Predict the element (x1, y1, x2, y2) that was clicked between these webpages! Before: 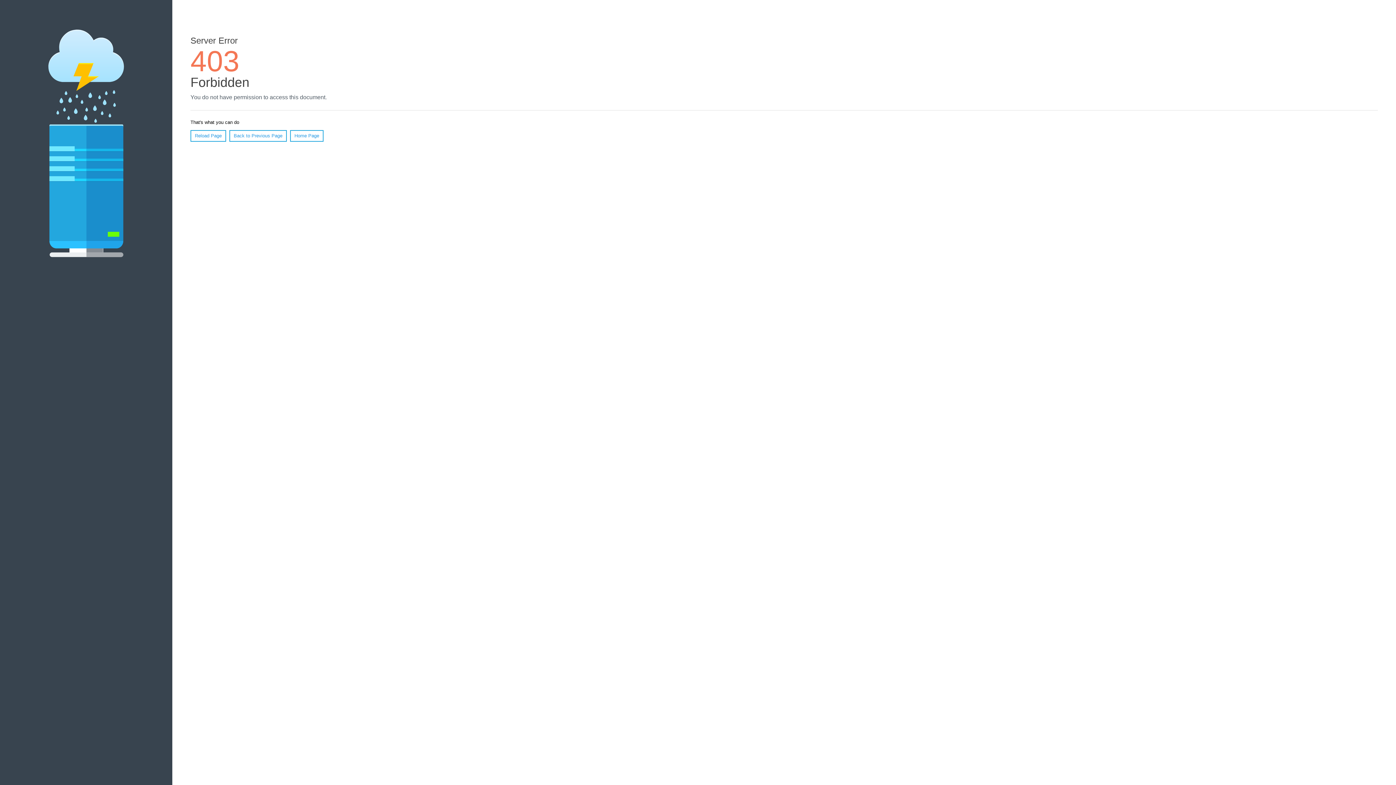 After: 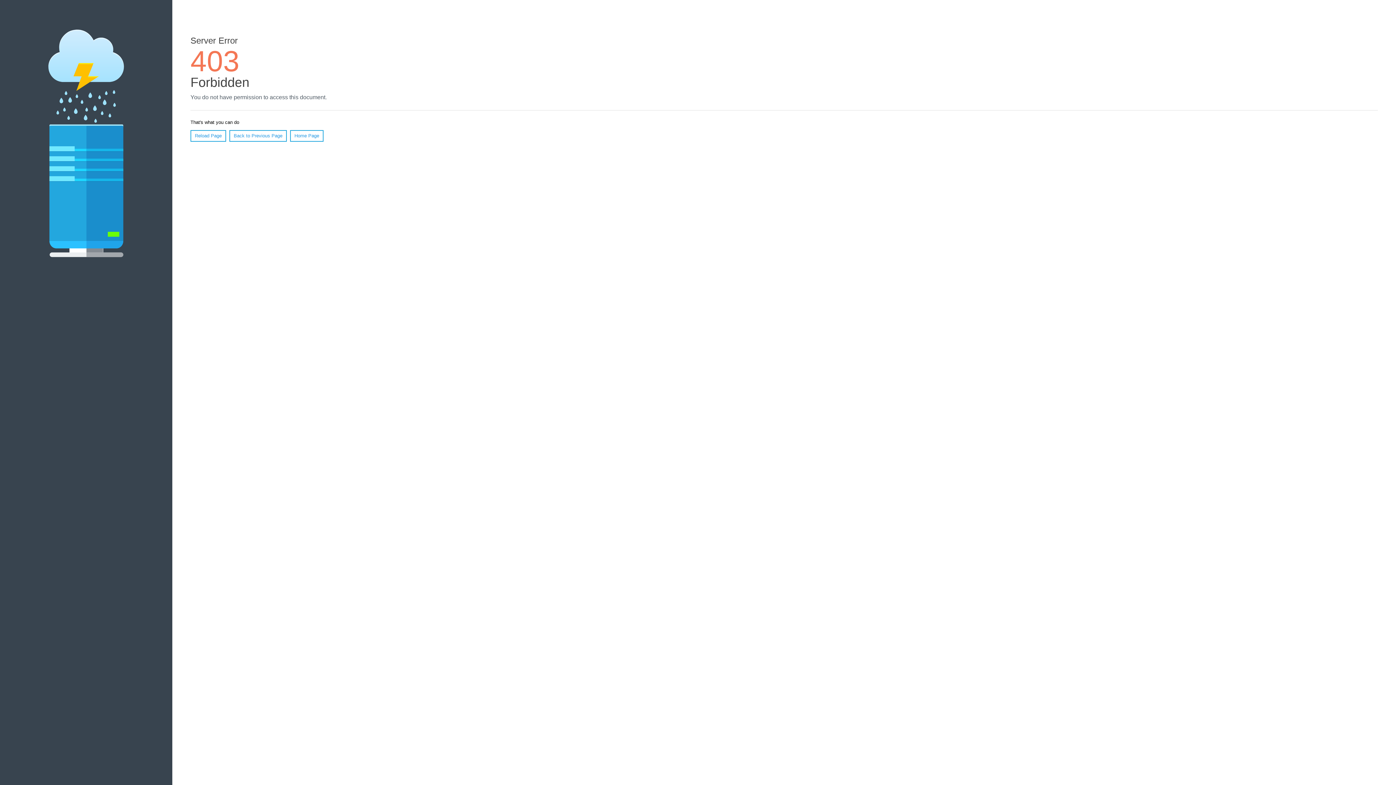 Action: bbox: (290, 130, 323, 141) label: Home Page